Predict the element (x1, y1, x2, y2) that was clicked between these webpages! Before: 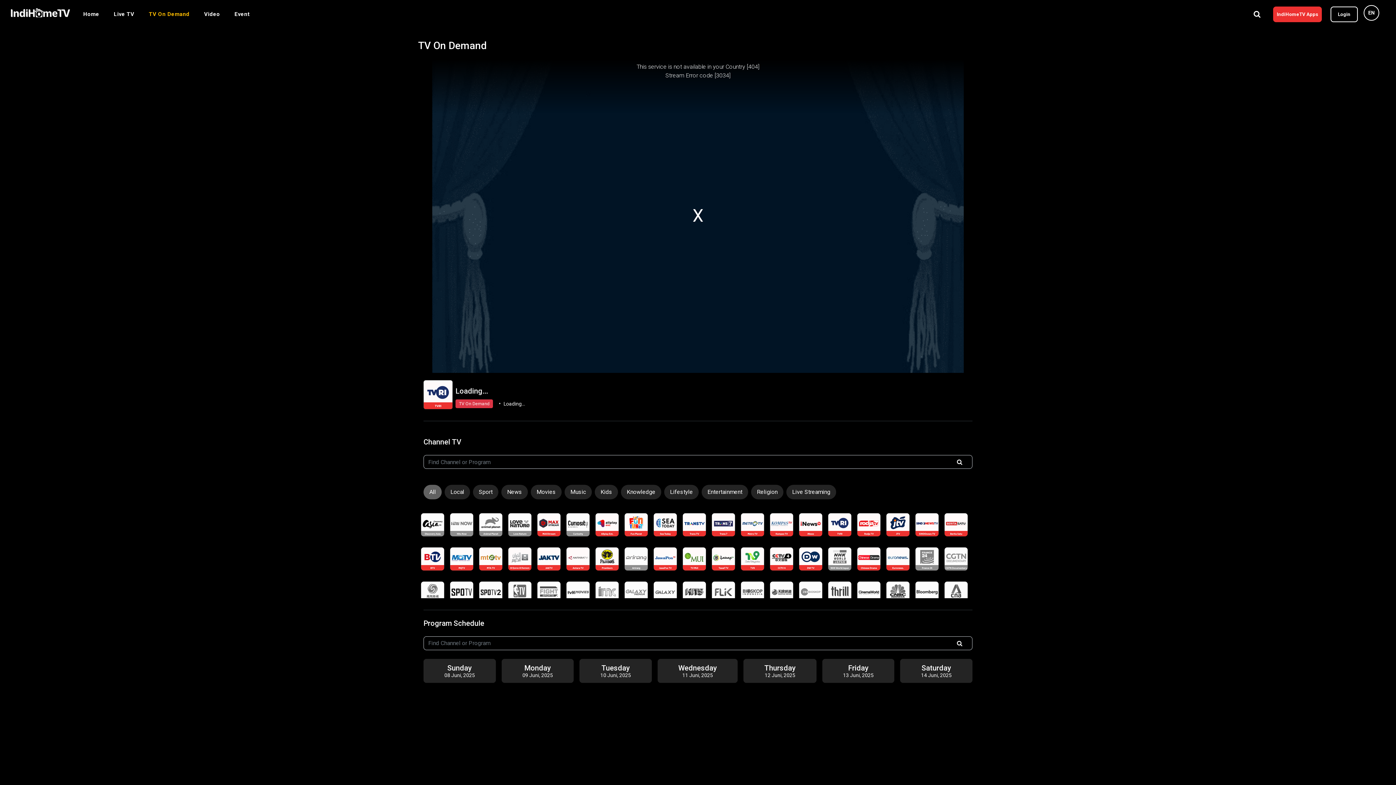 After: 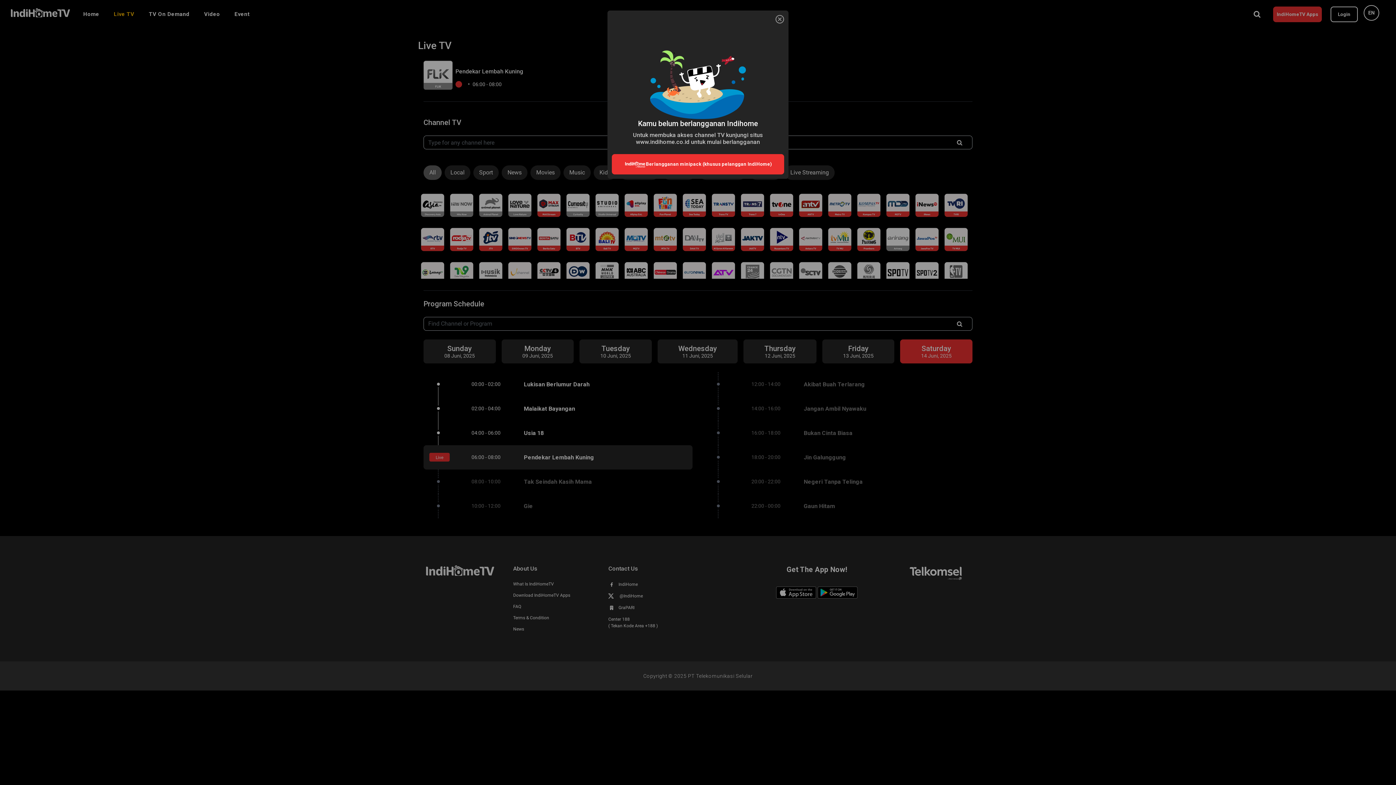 Action: bbox: (712, 581, 735, 605)